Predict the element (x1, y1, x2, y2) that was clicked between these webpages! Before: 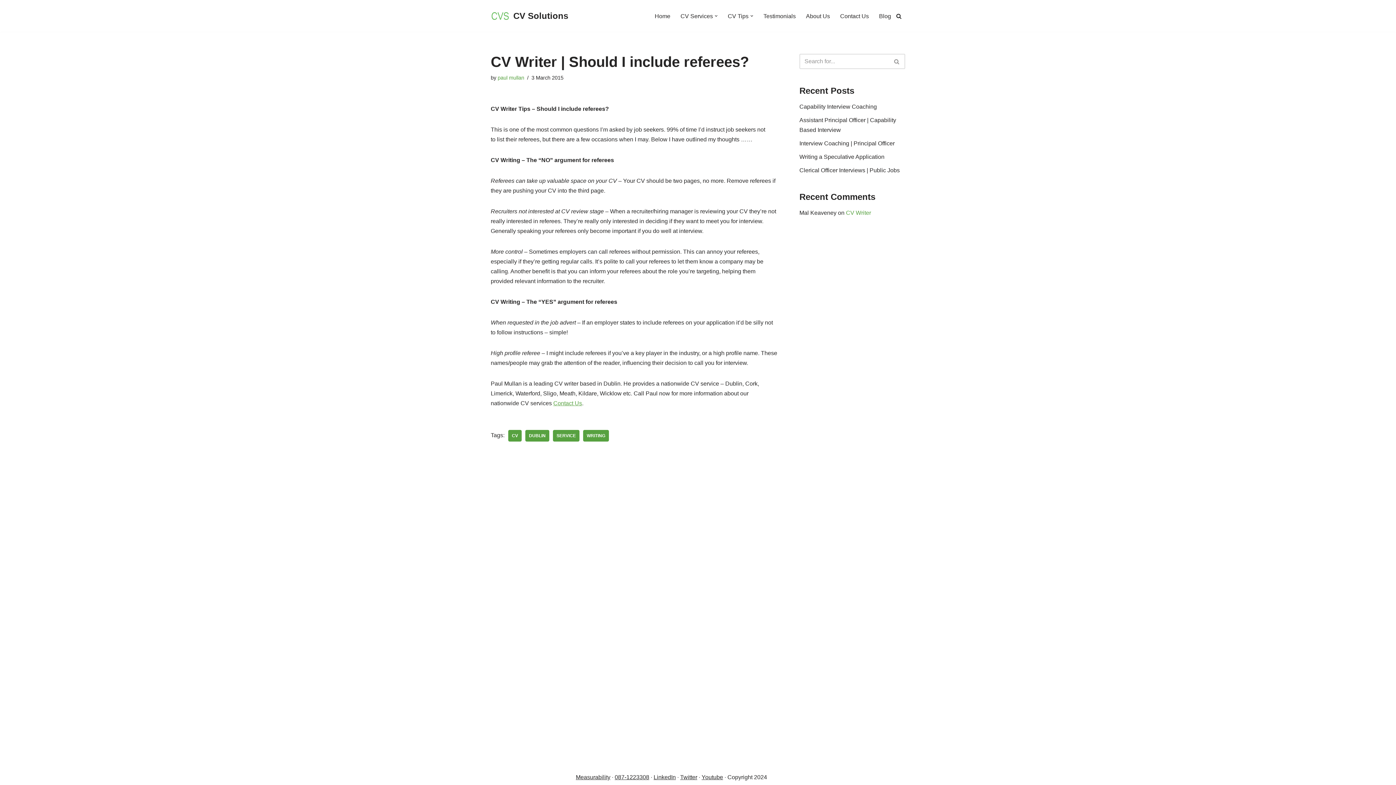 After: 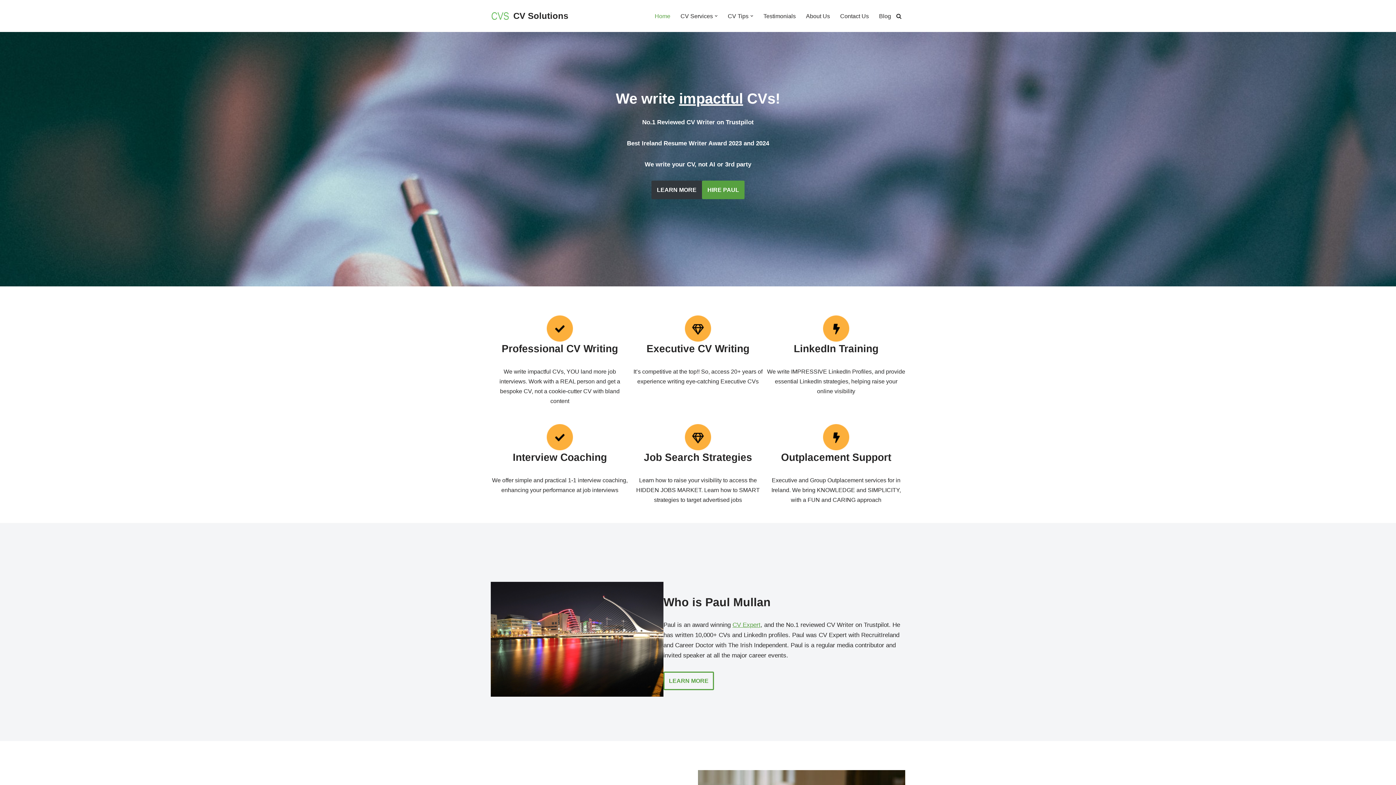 Action: label: CV Solutions Be interview prepared bbox: (490, 6, 568, 25)